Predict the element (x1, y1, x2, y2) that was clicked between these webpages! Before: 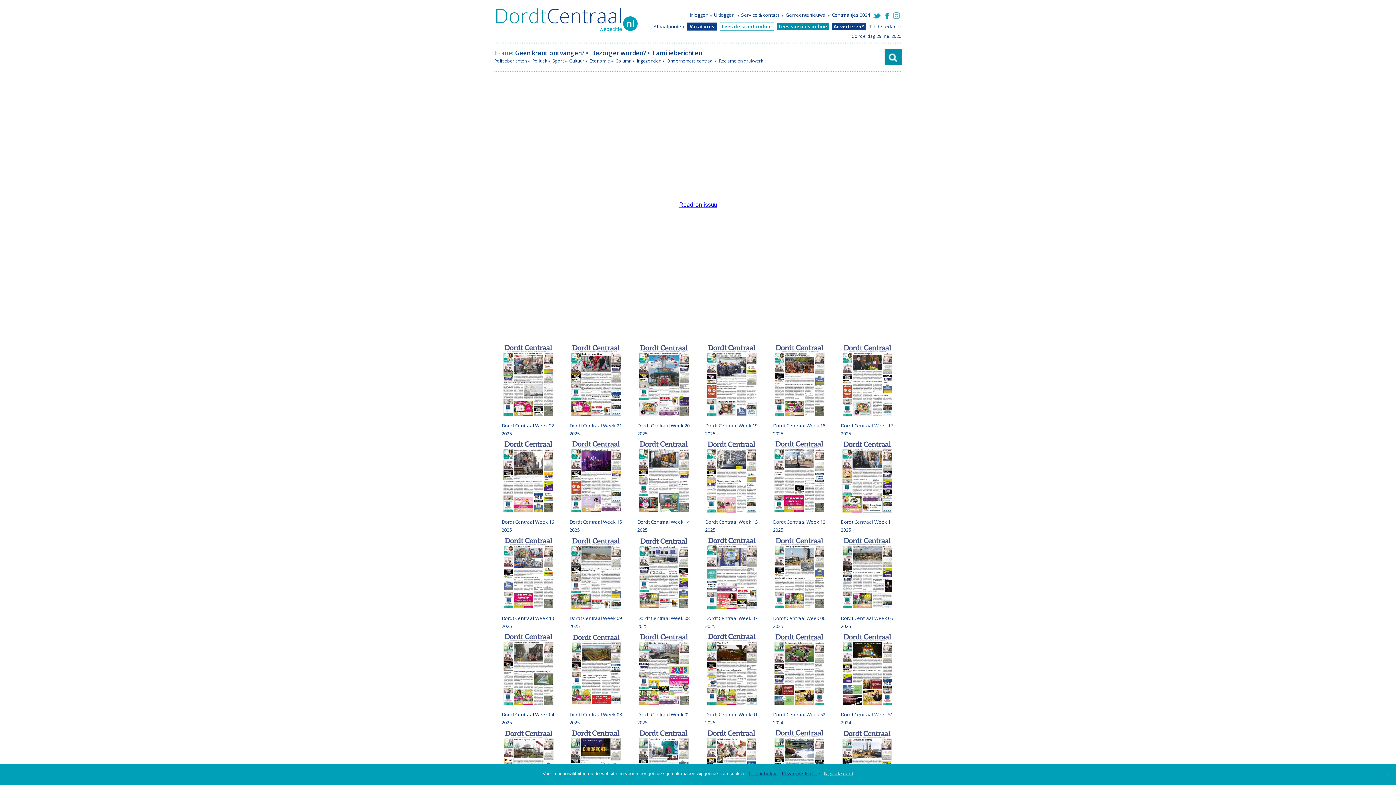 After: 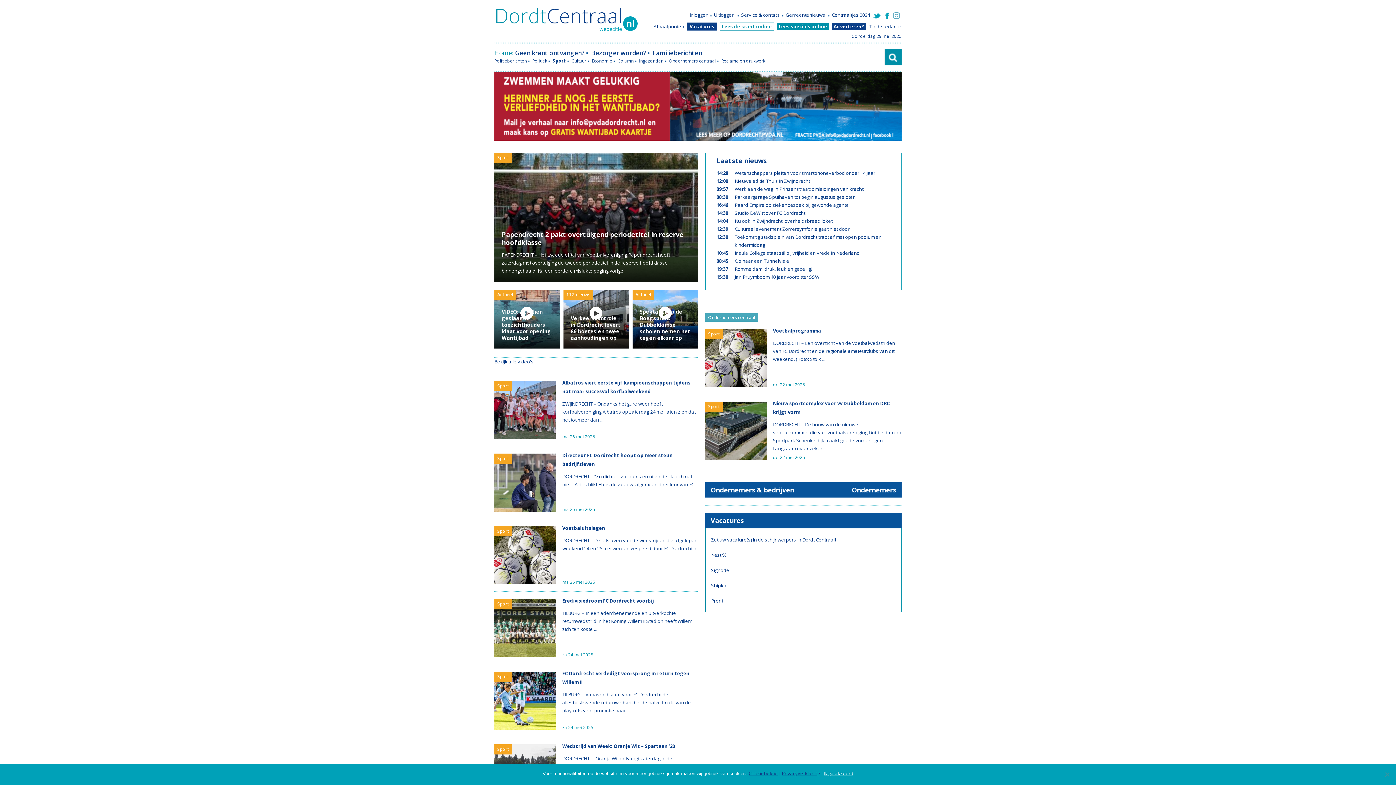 Action: label: Sport bbox: (552, 57, 564, 64)